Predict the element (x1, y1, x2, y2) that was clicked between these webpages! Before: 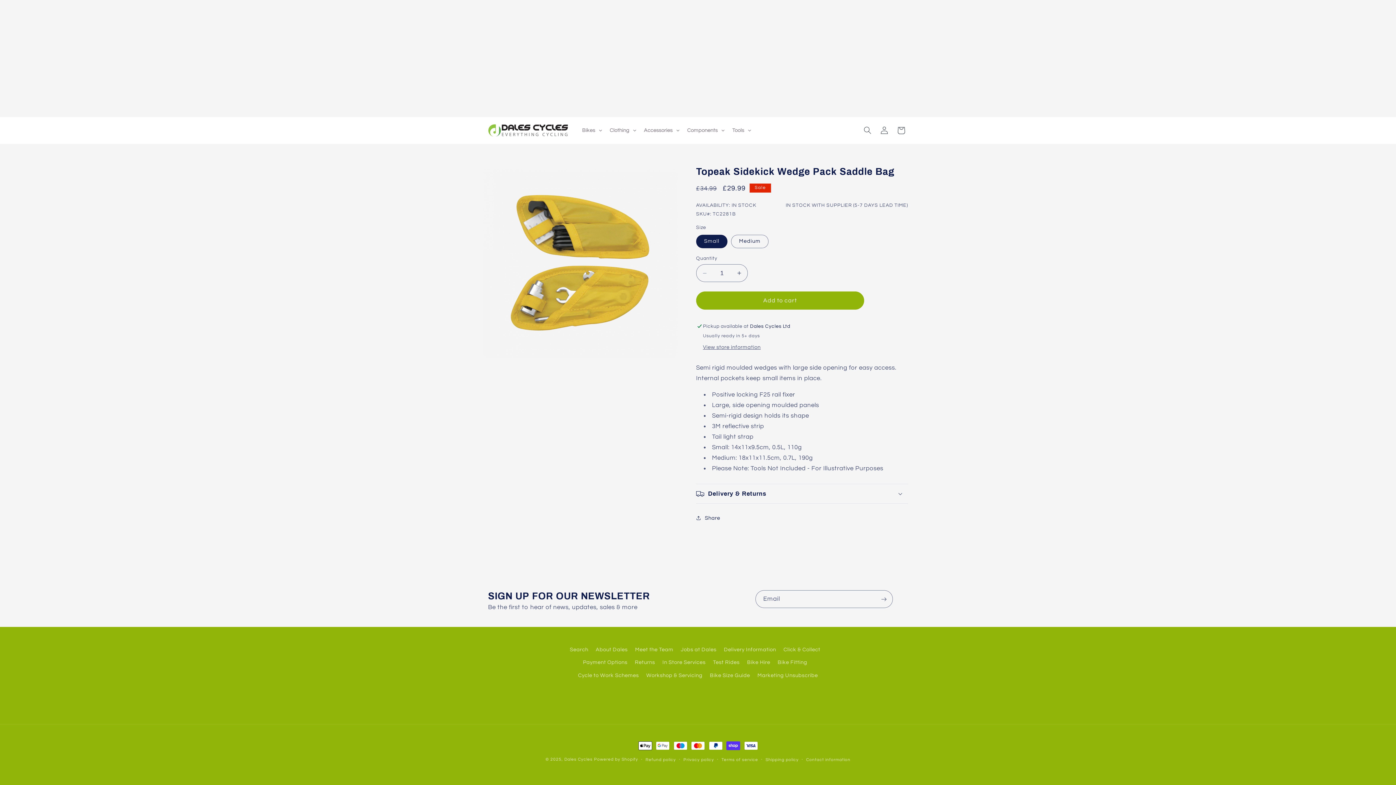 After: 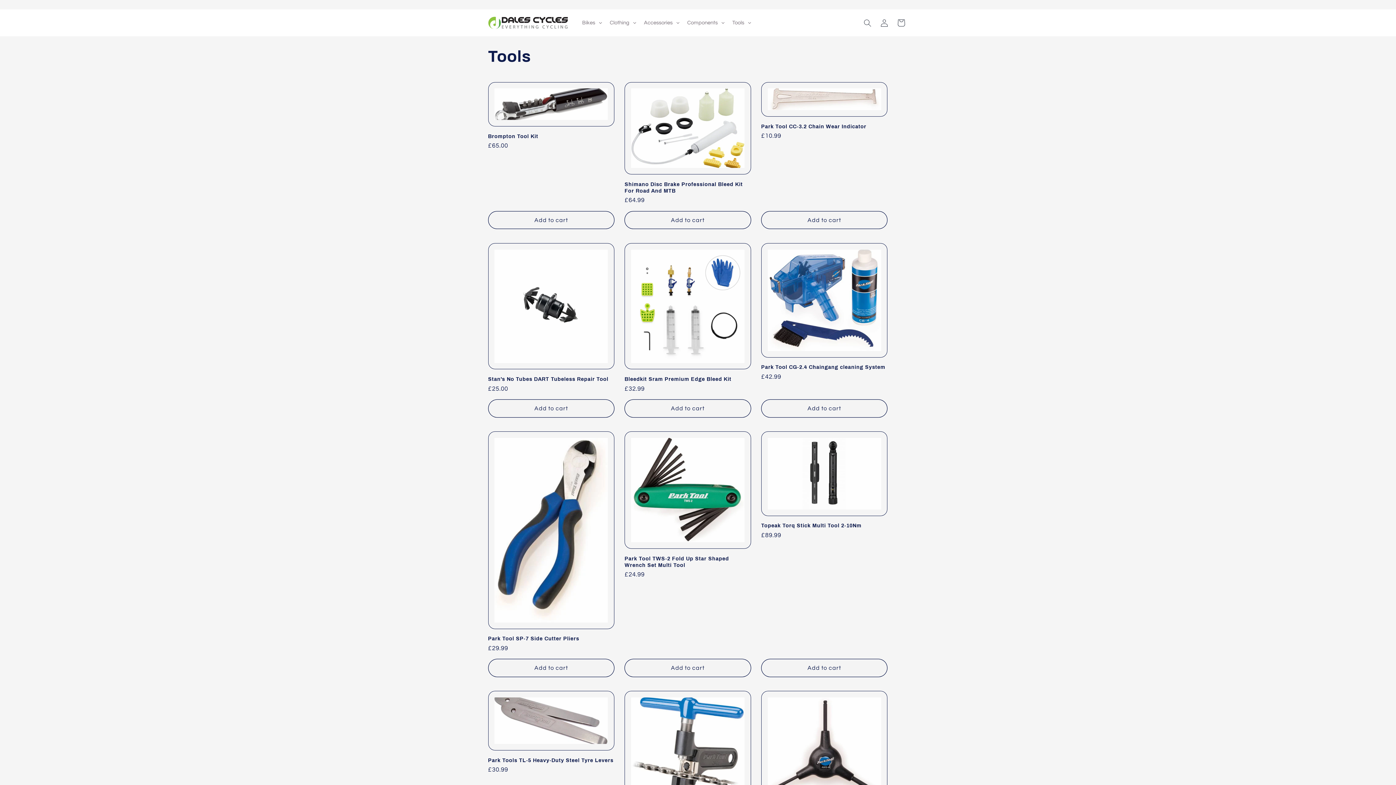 Action: label: Tools bbox: (728, 121, 755, 139)